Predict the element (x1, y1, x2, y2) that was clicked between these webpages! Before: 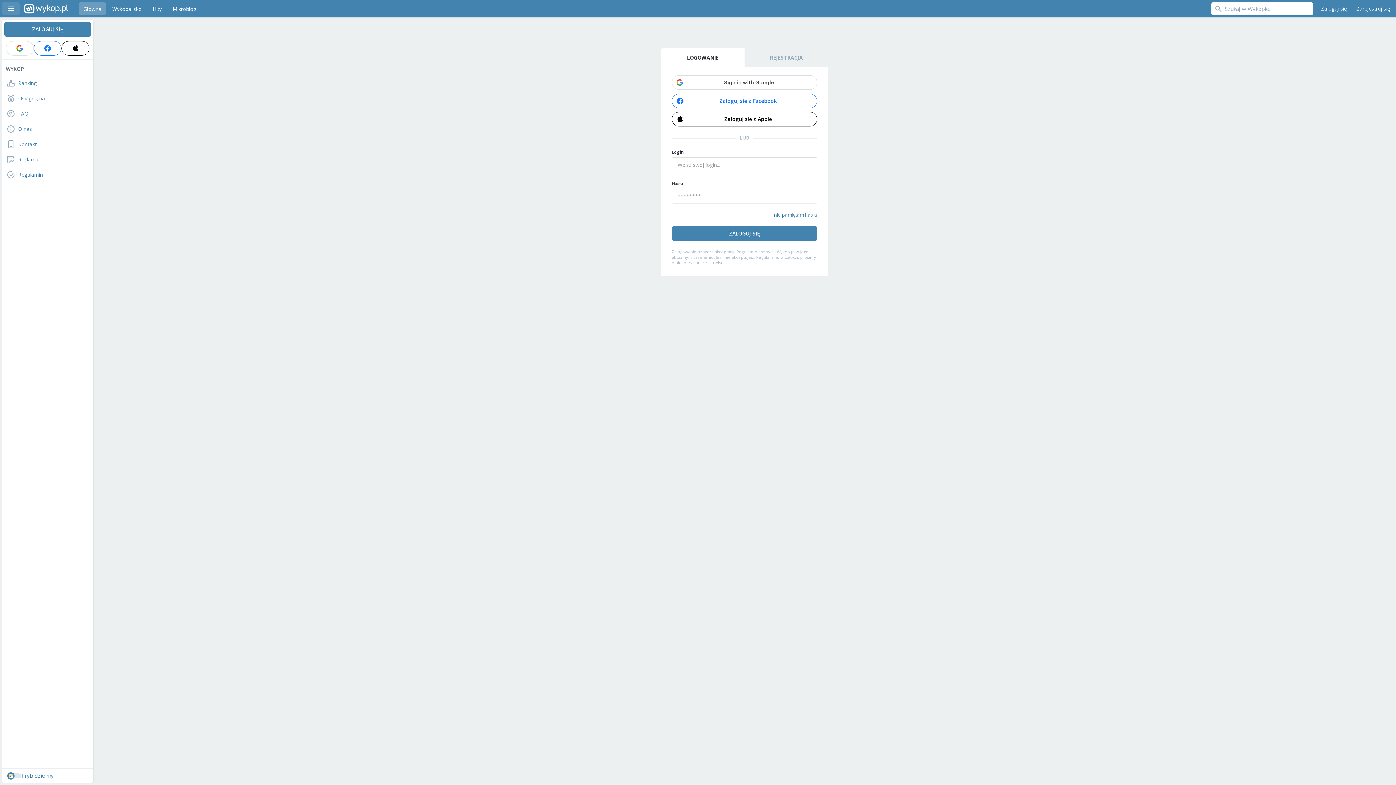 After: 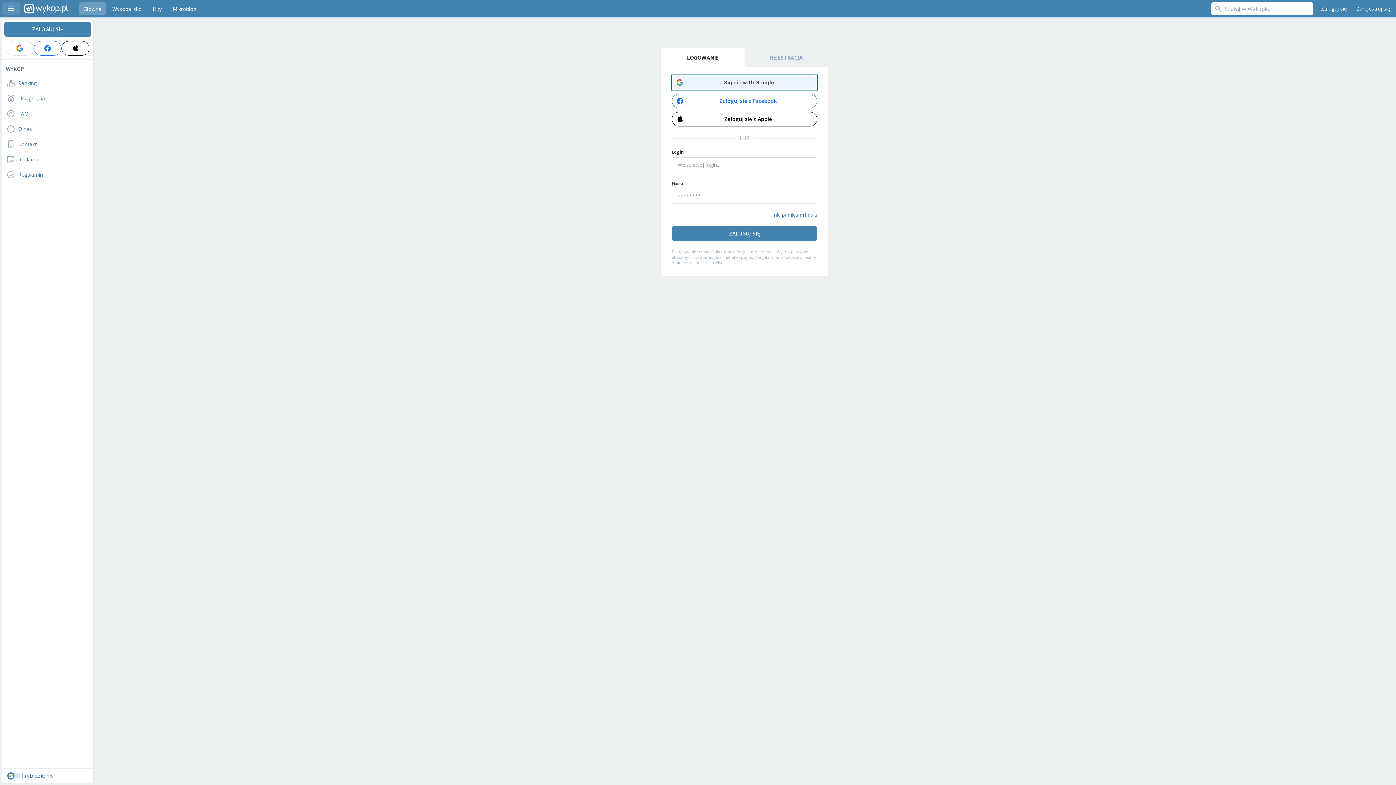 Action: bbox: (672, 74, 817, 90)